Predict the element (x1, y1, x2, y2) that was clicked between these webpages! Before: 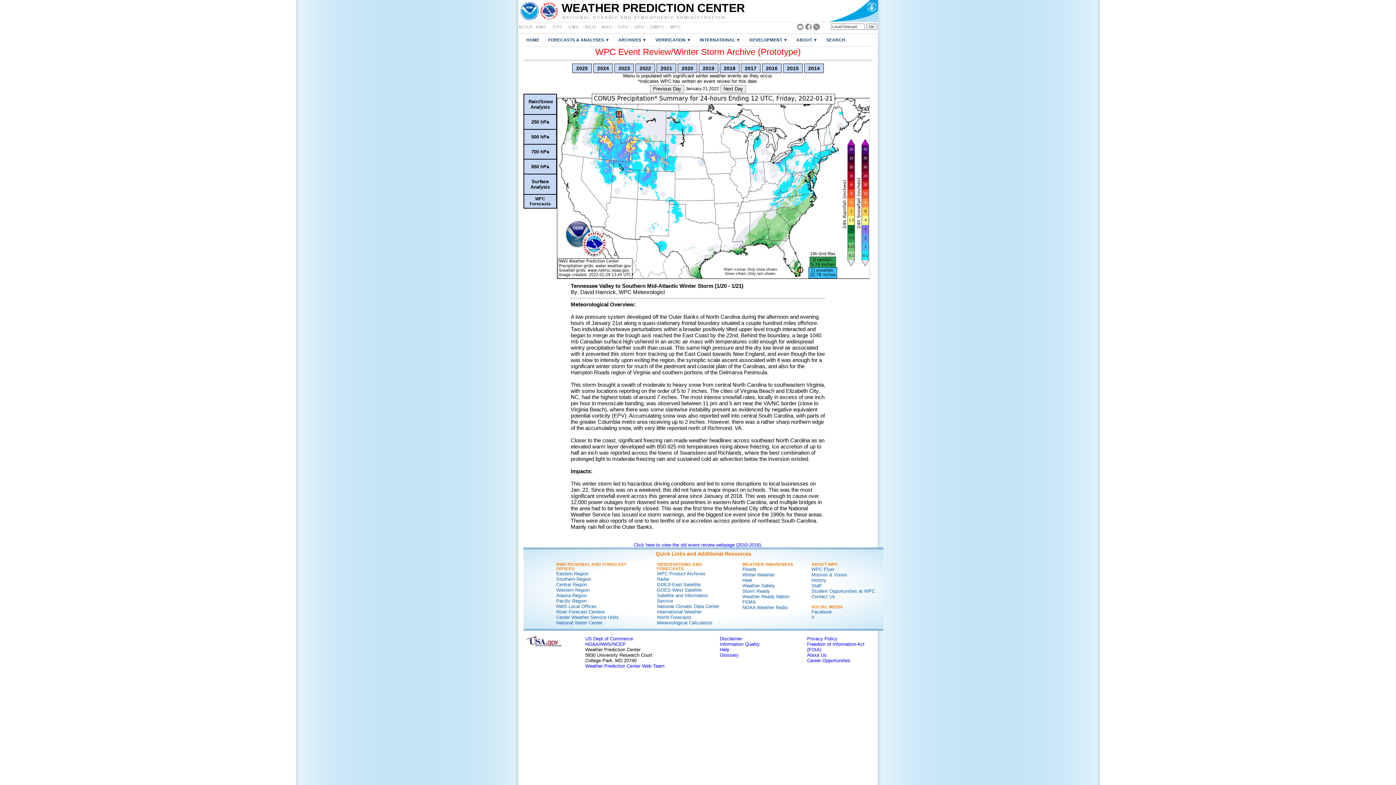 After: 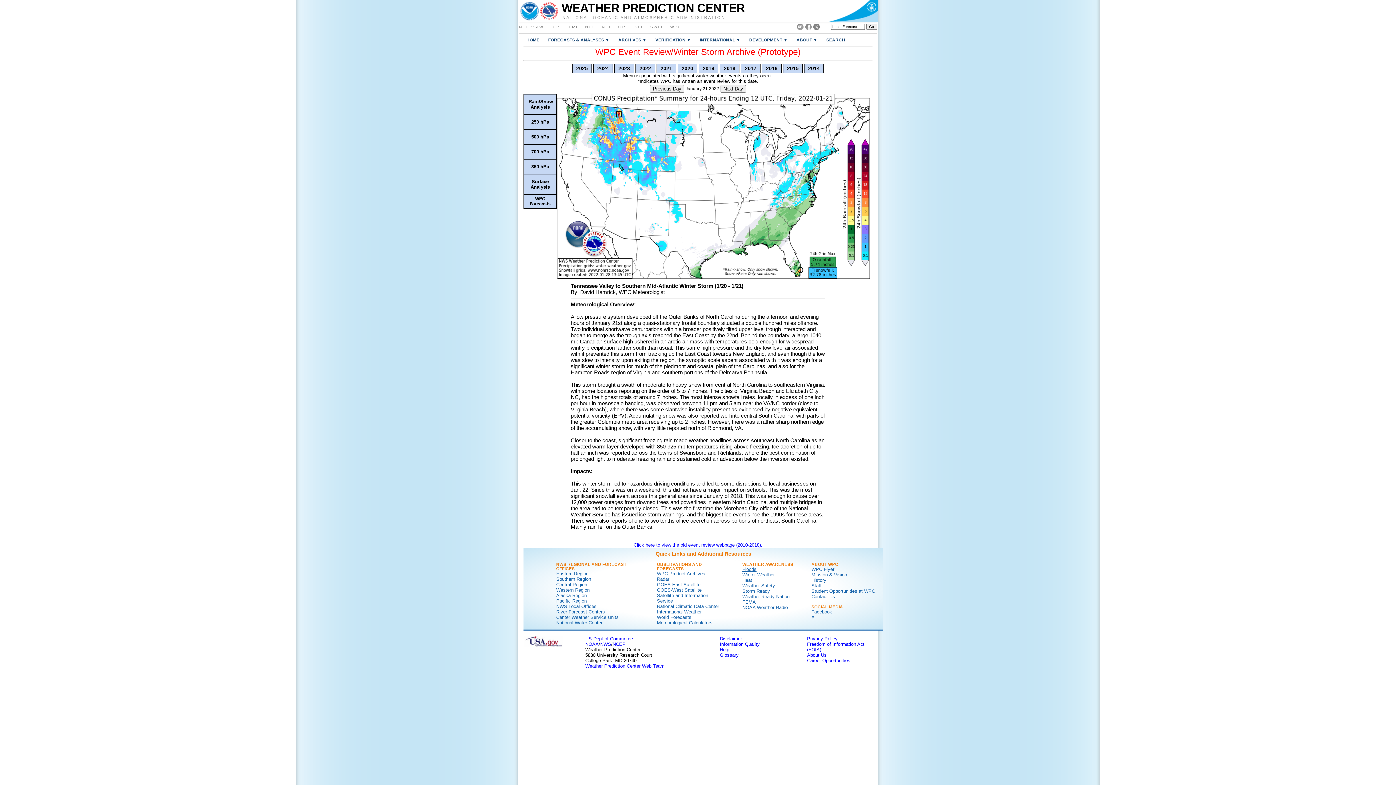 Action: label: Floods bbox: (742, 566, 756, 572)